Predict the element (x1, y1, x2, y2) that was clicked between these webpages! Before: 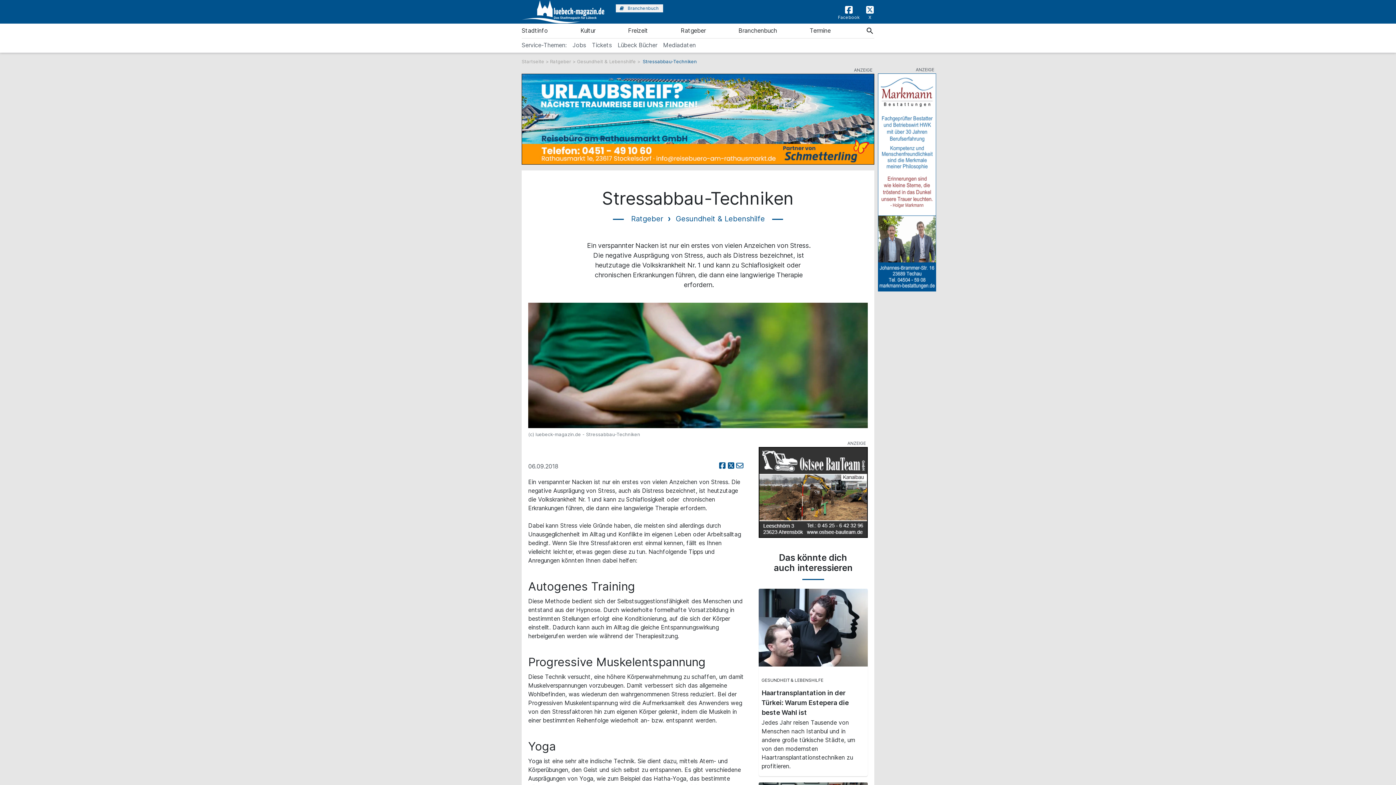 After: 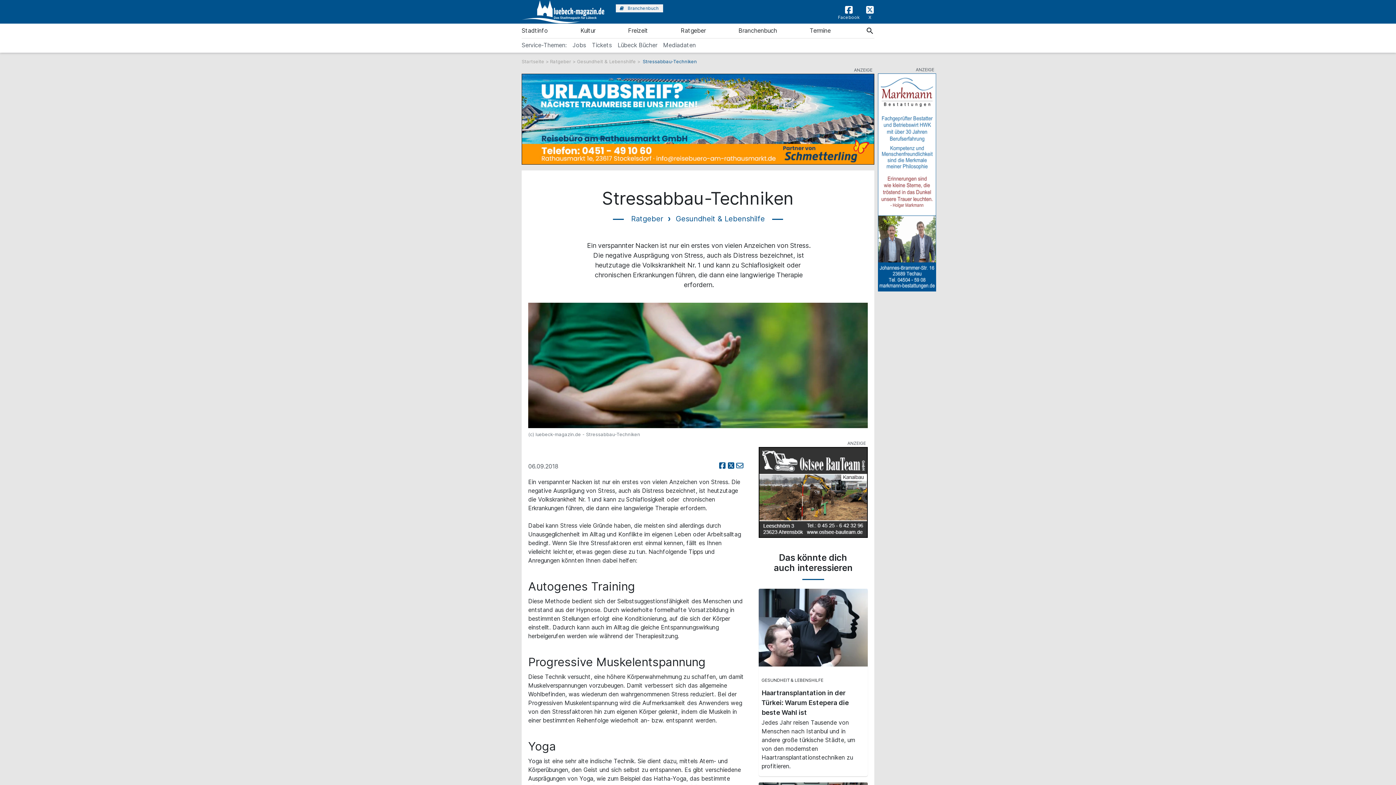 Action: bbox: (758, 488, 867, 495)